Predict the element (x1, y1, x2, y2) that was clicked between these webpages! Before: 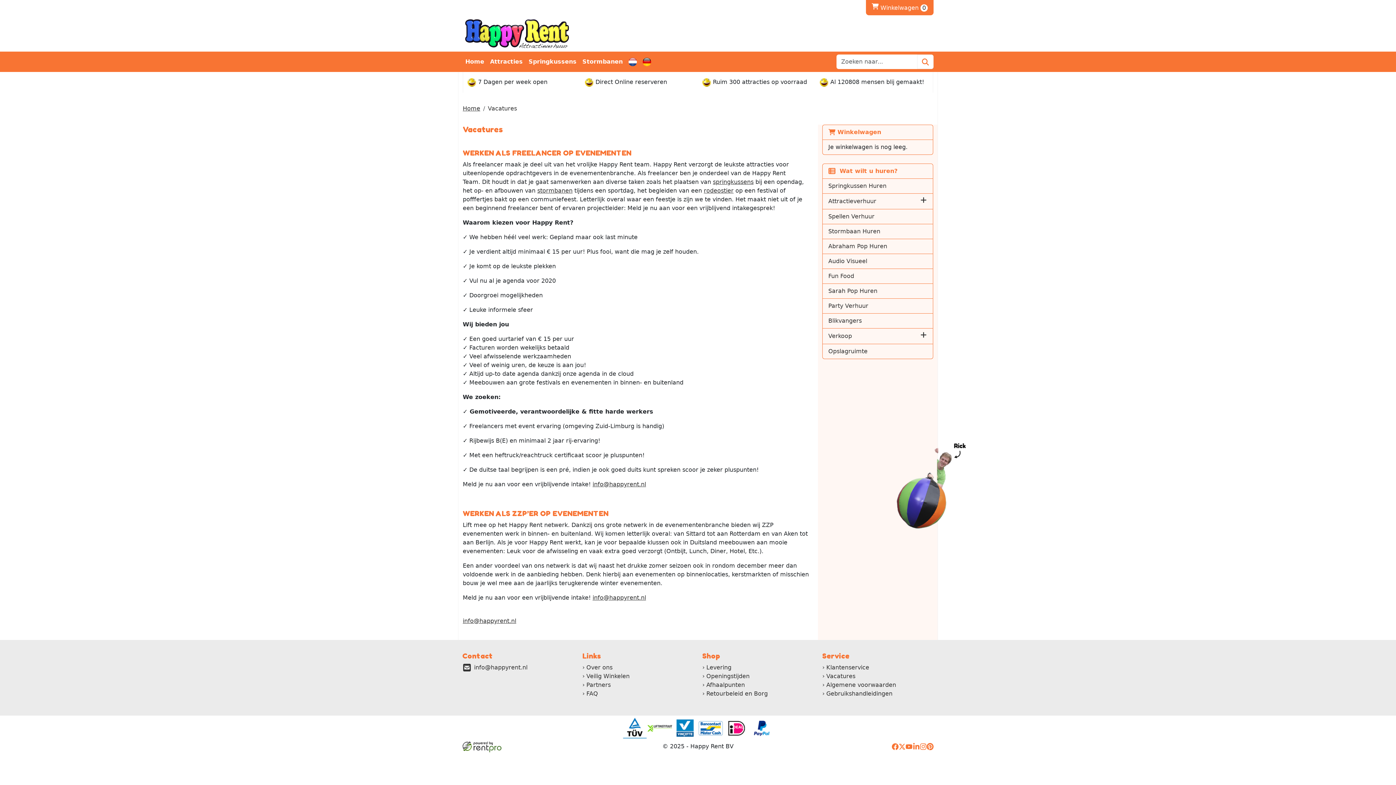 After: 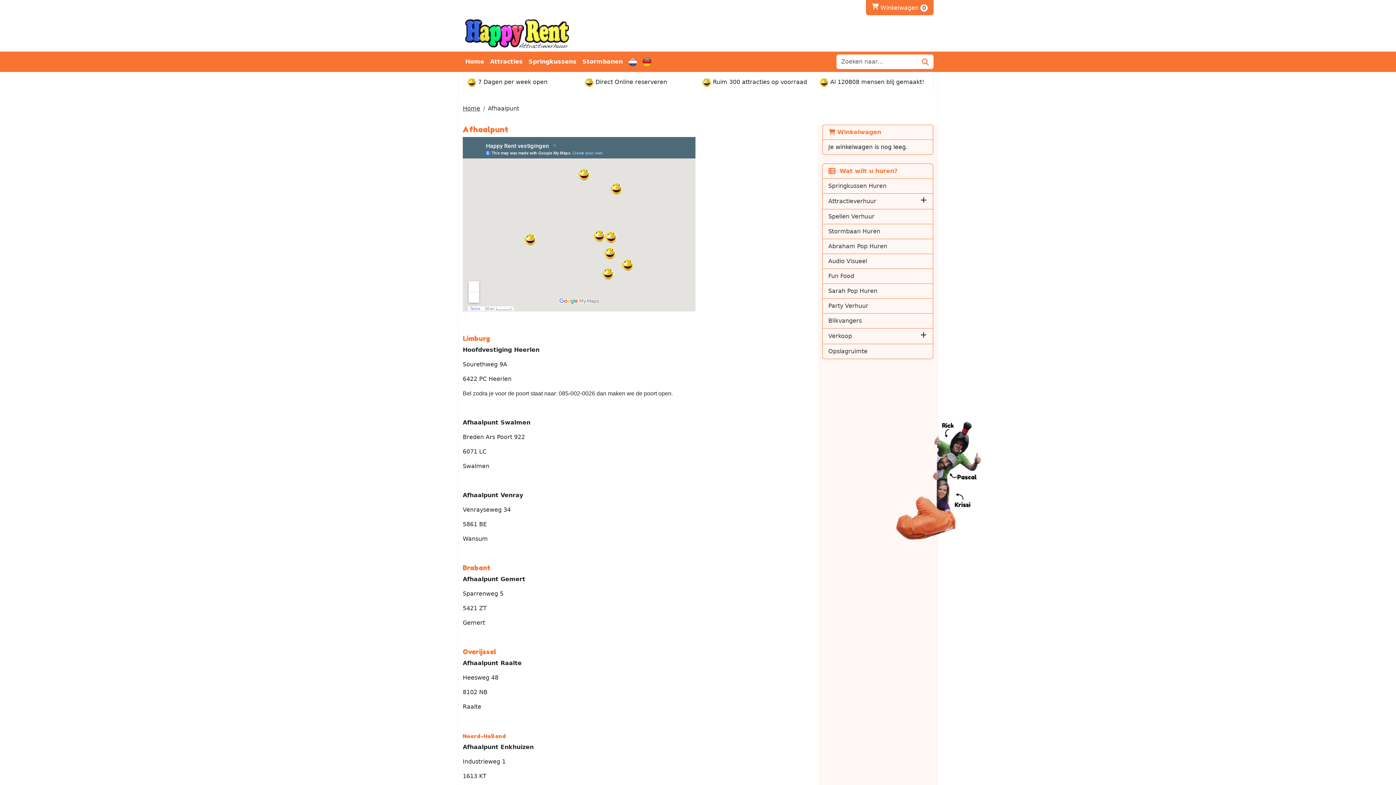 Action: bbox: (706, 681, 745, 688) label: Afhaalpunten